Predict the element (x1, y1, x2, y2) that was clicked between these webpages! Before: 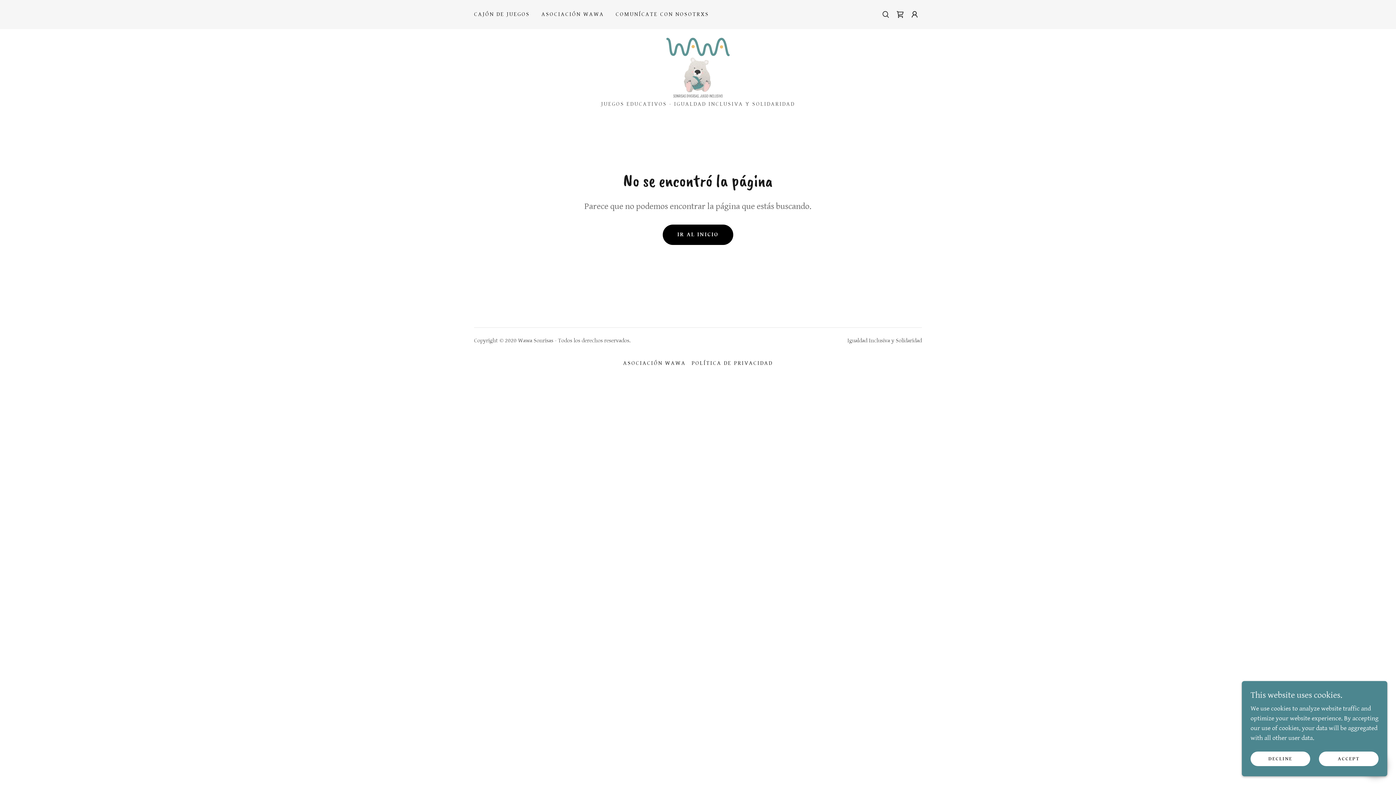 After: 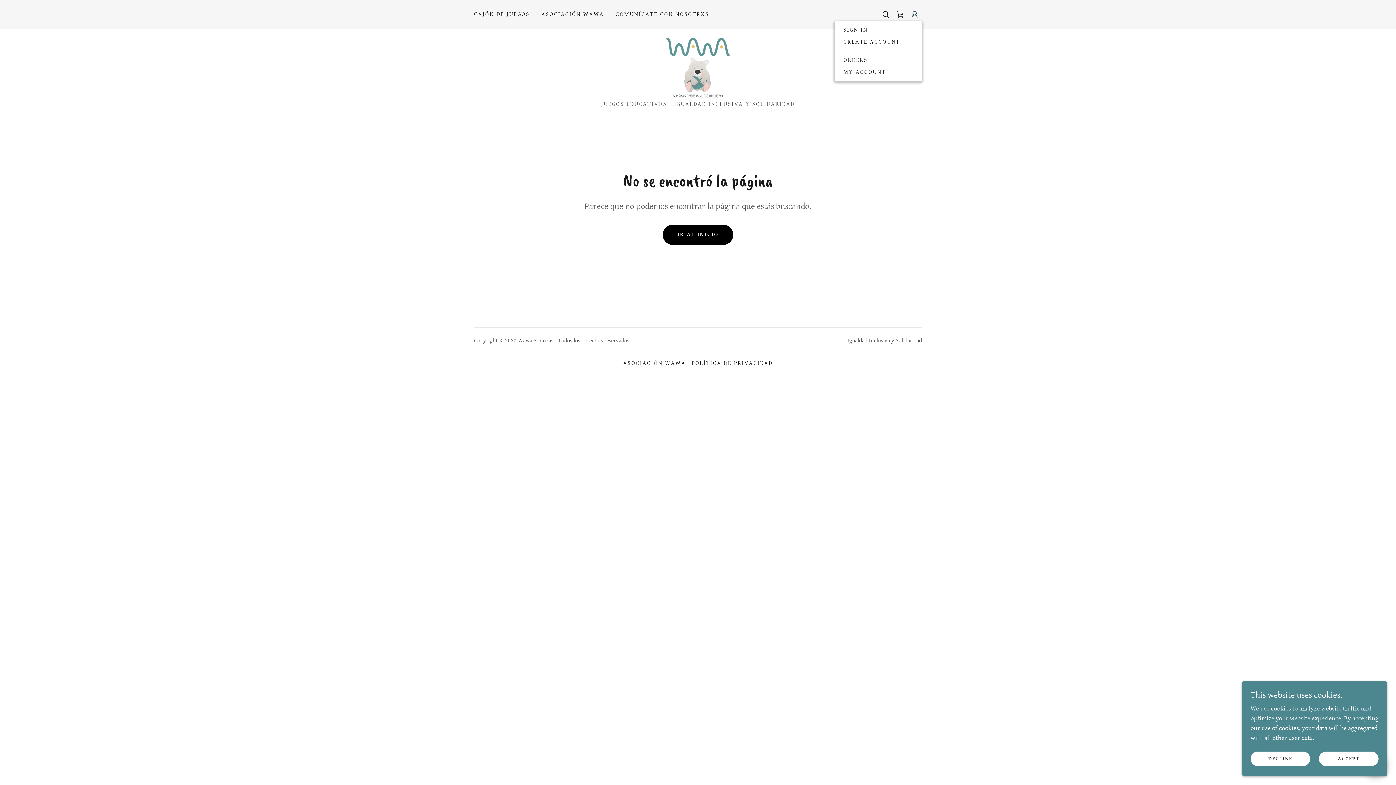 Action: bbox: (907, 7, 922, 21)